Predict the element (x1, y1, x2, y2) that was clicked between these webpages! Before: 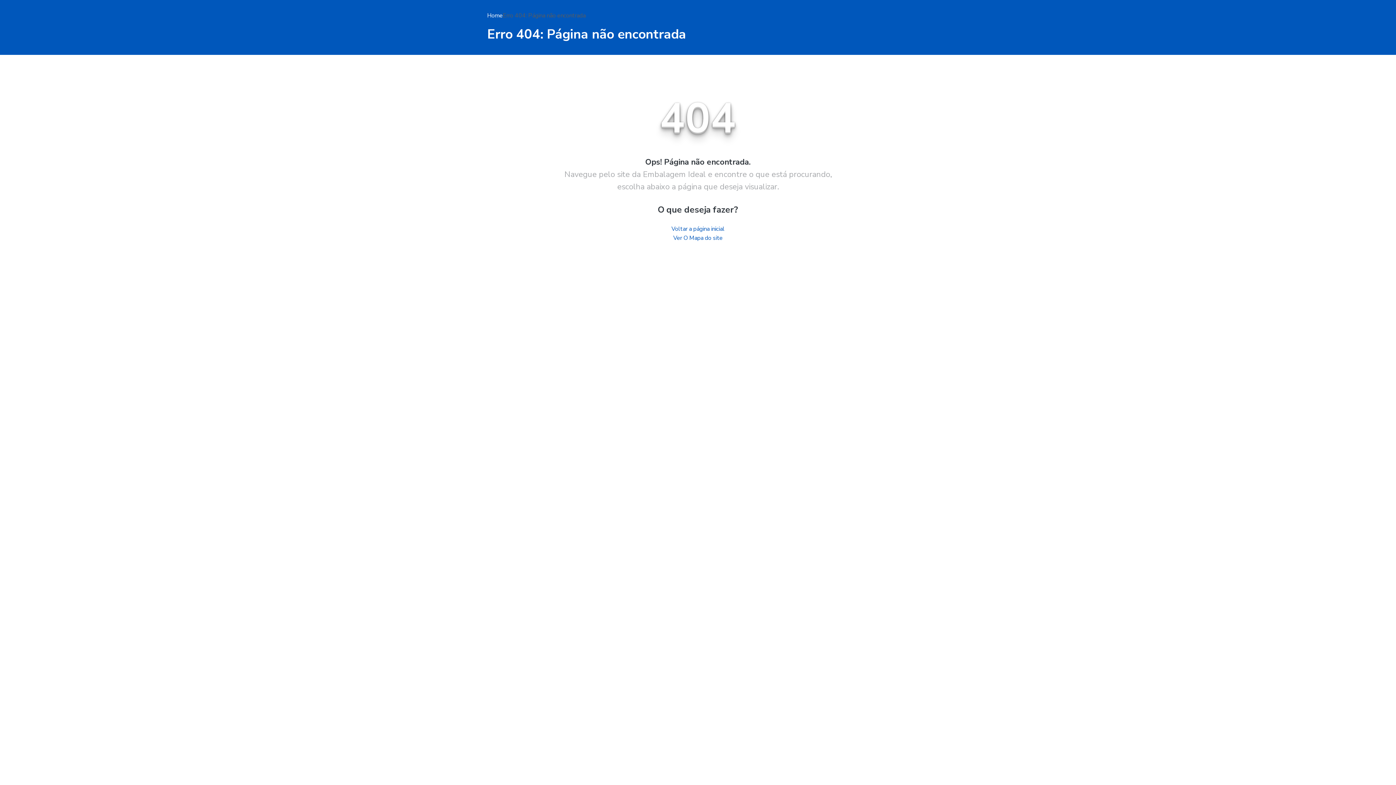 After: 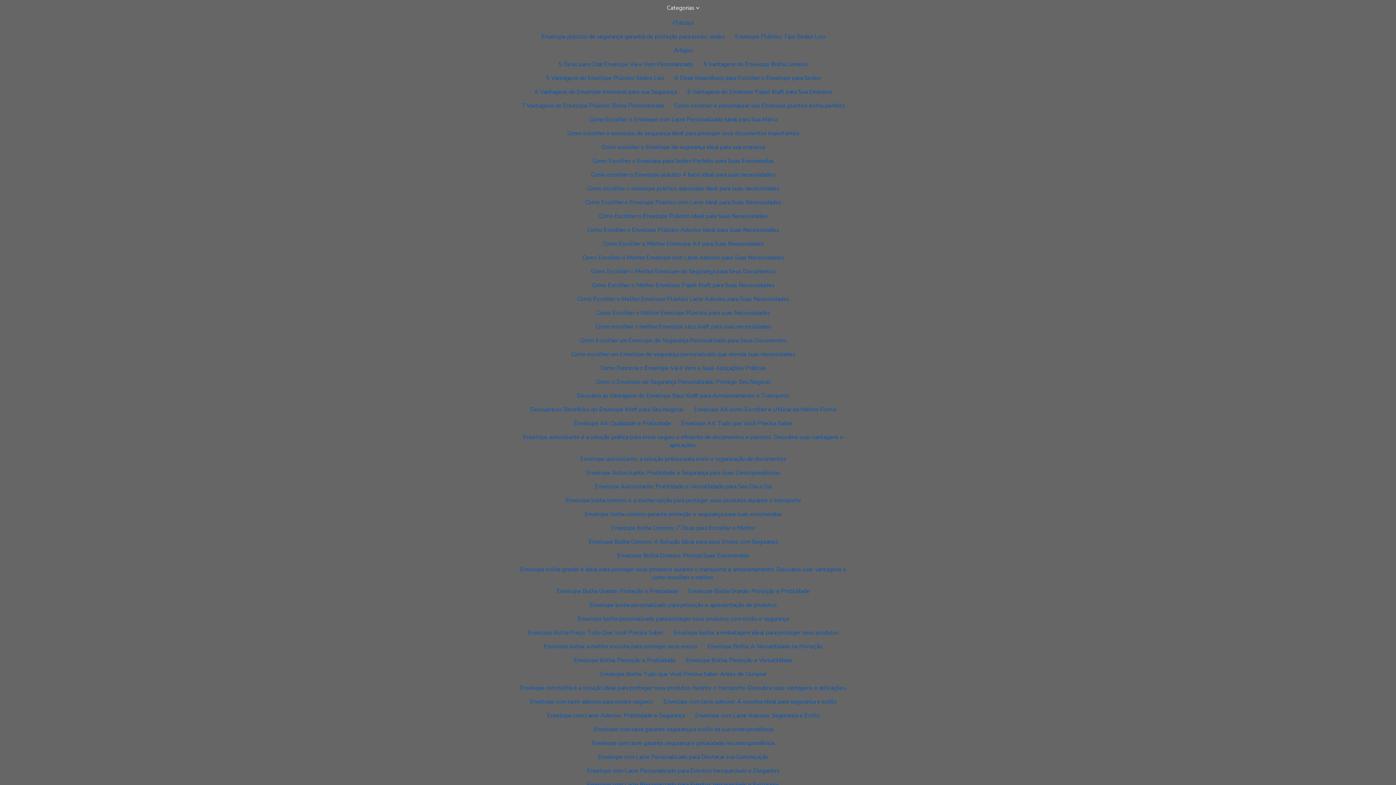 Action: bbox: (487, 224, 909, 233) label: Voltar a página inicial